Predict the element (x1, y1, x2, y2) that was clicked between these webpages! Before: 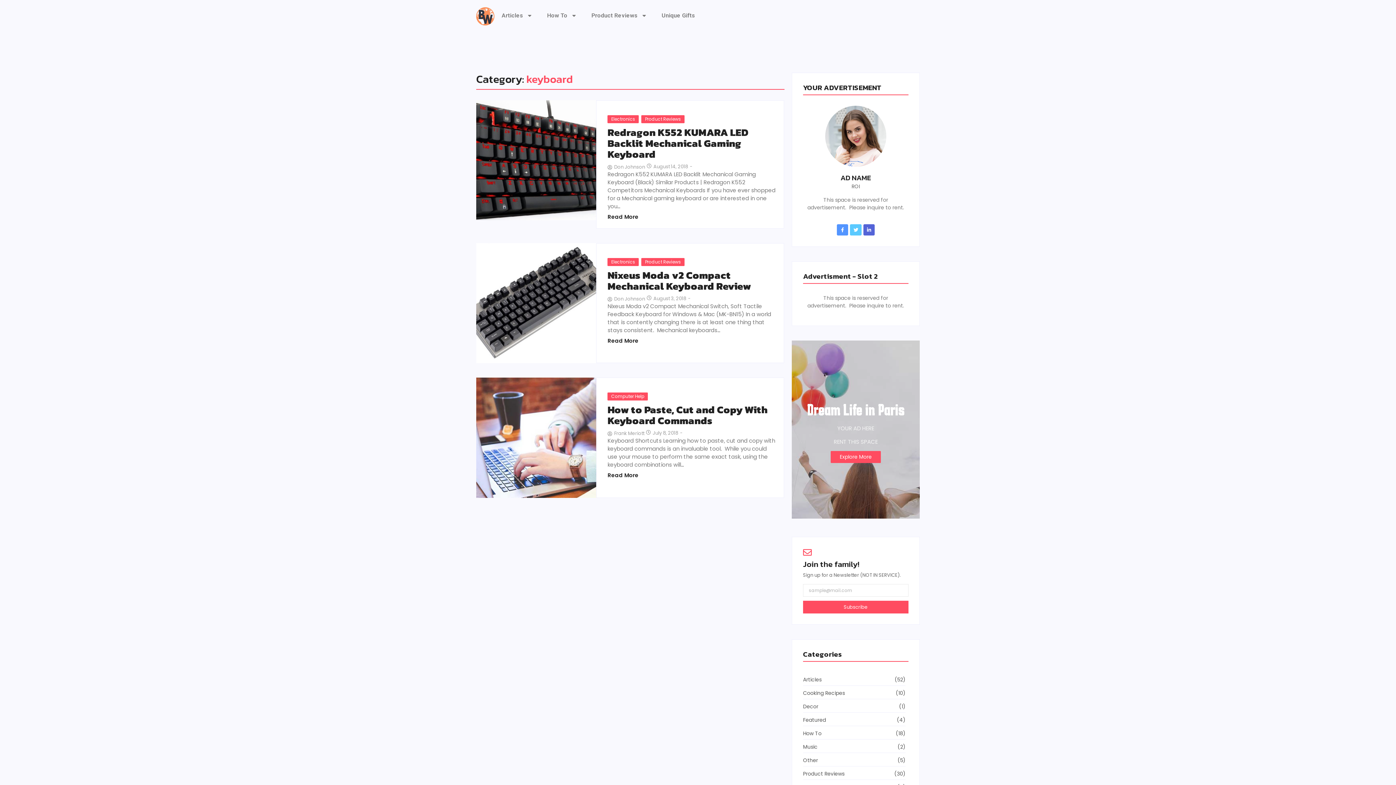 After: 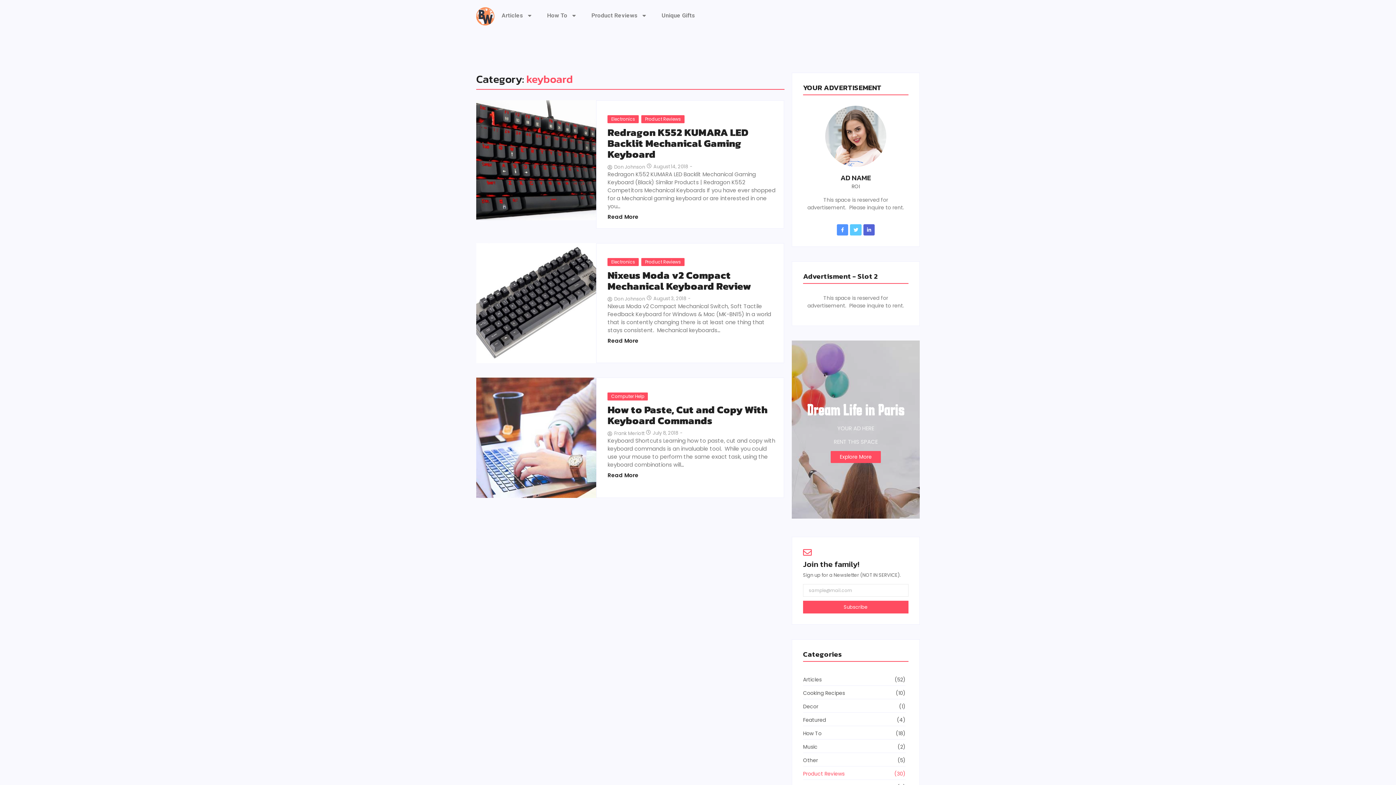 Action: bbox: (803, 768, 905, 780) label: Product Reviews
 (30)